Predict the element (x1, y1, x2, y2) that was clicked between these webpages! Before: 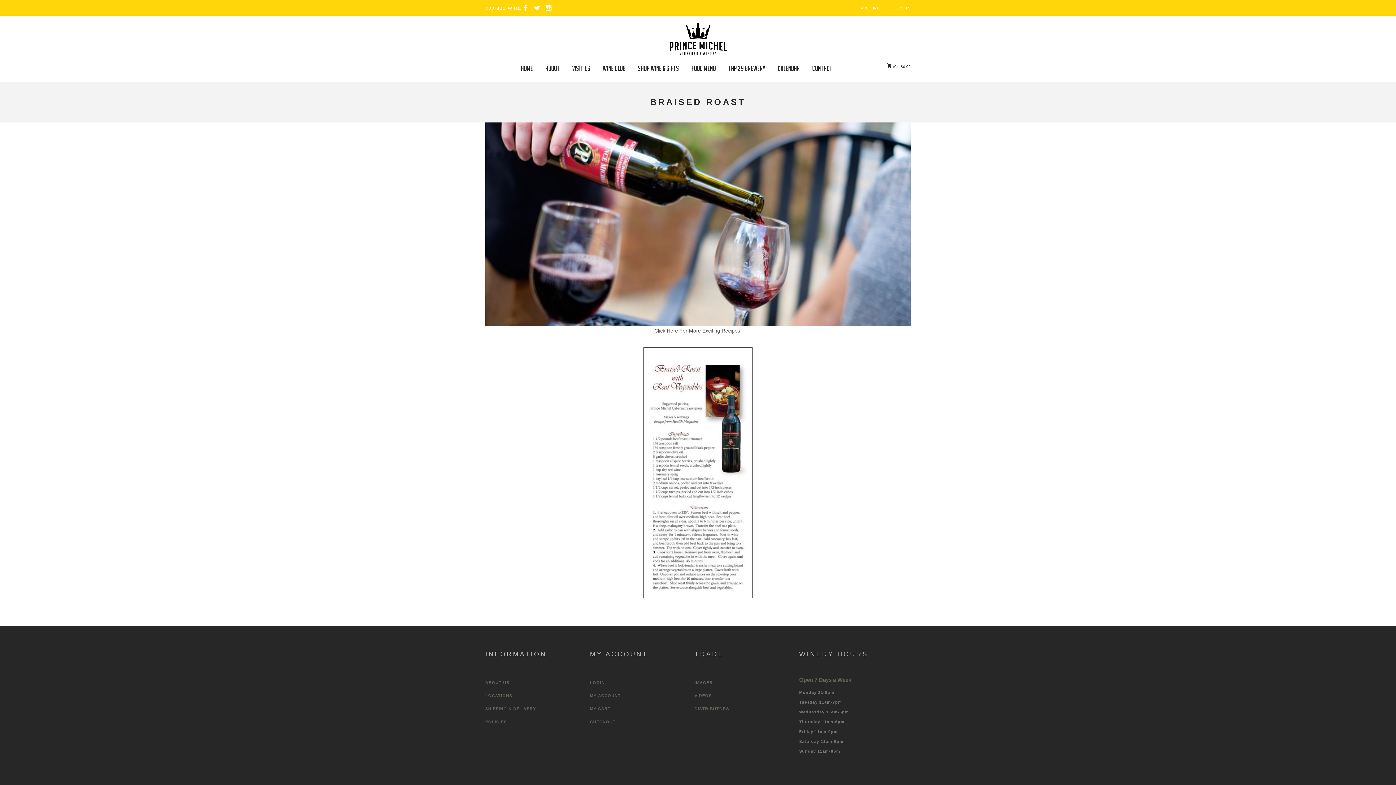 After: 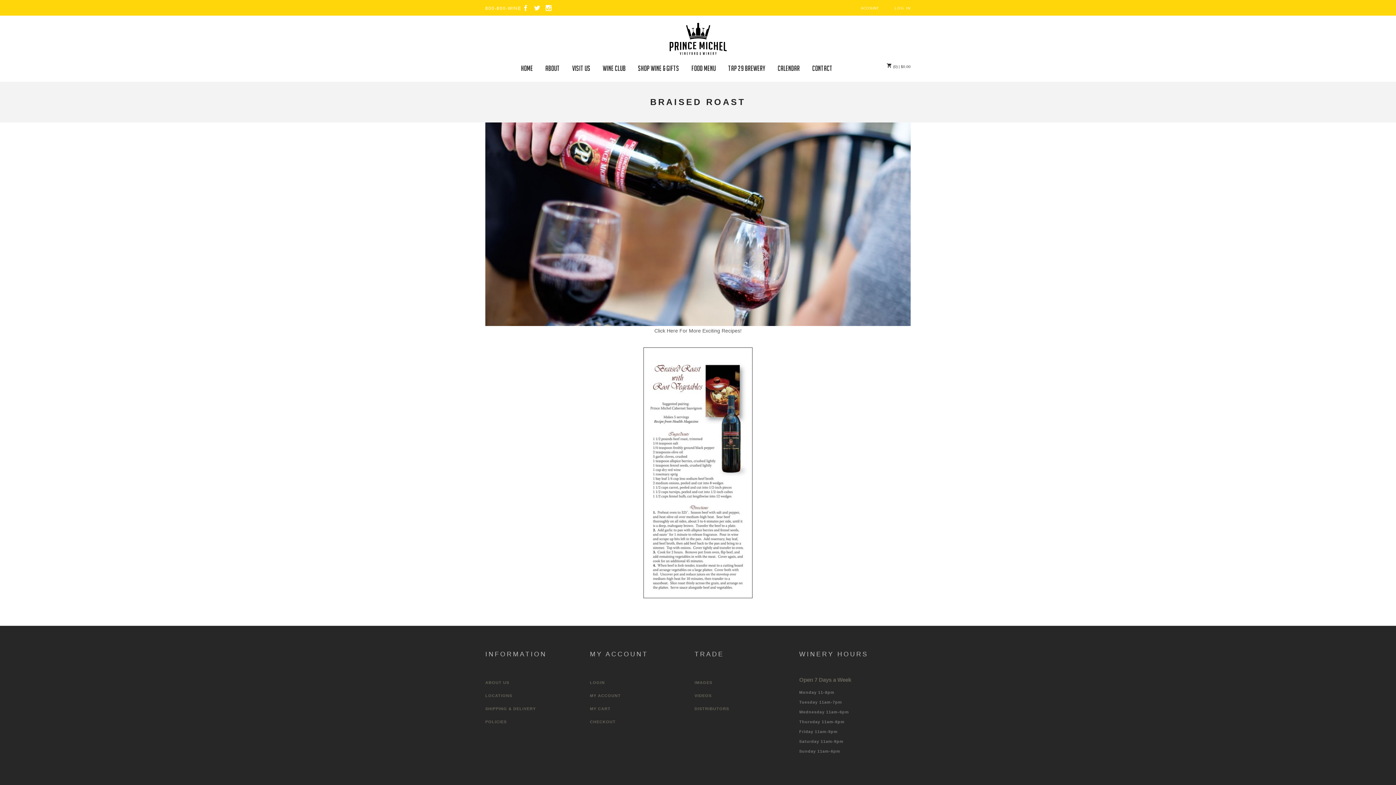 Action: bbox: (485, 5, 521, 10) label: 800-800-WINE